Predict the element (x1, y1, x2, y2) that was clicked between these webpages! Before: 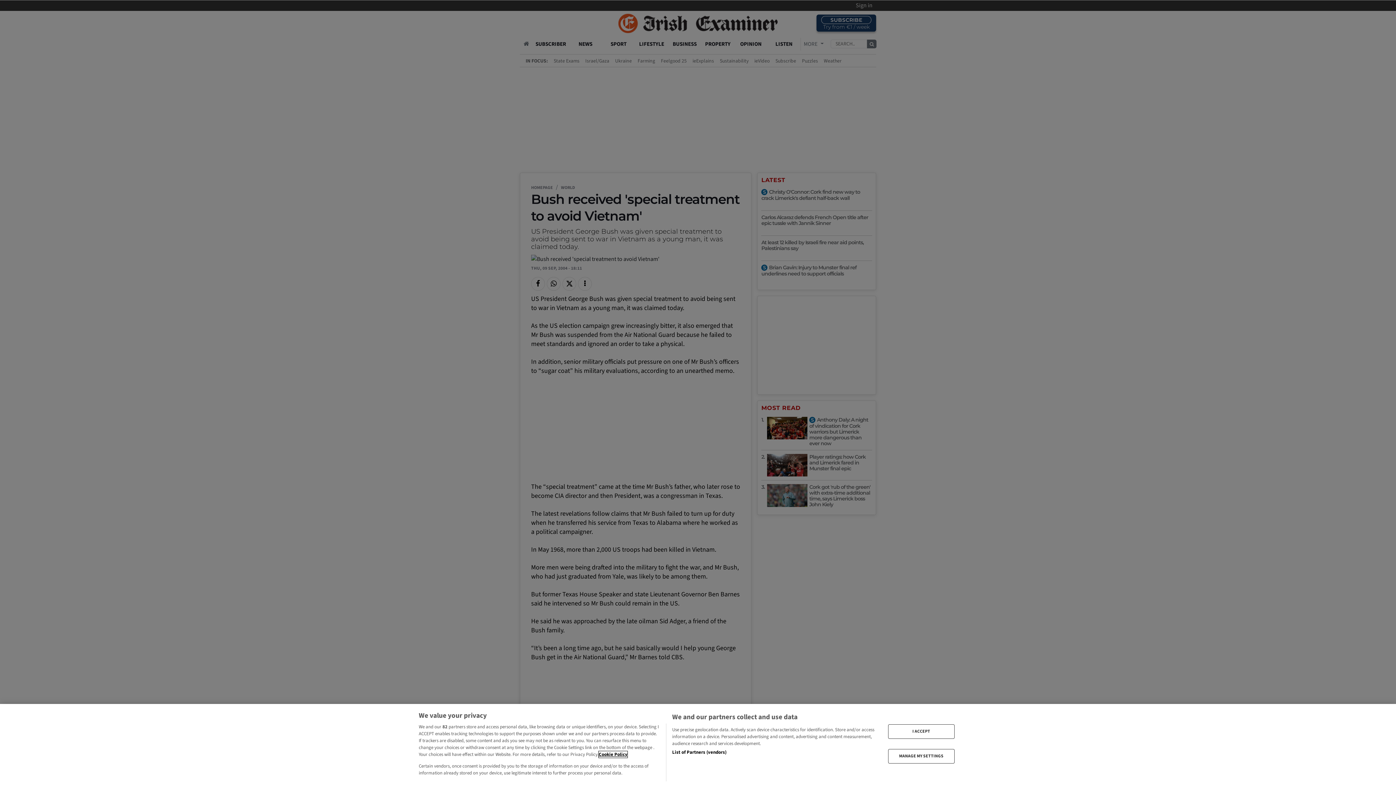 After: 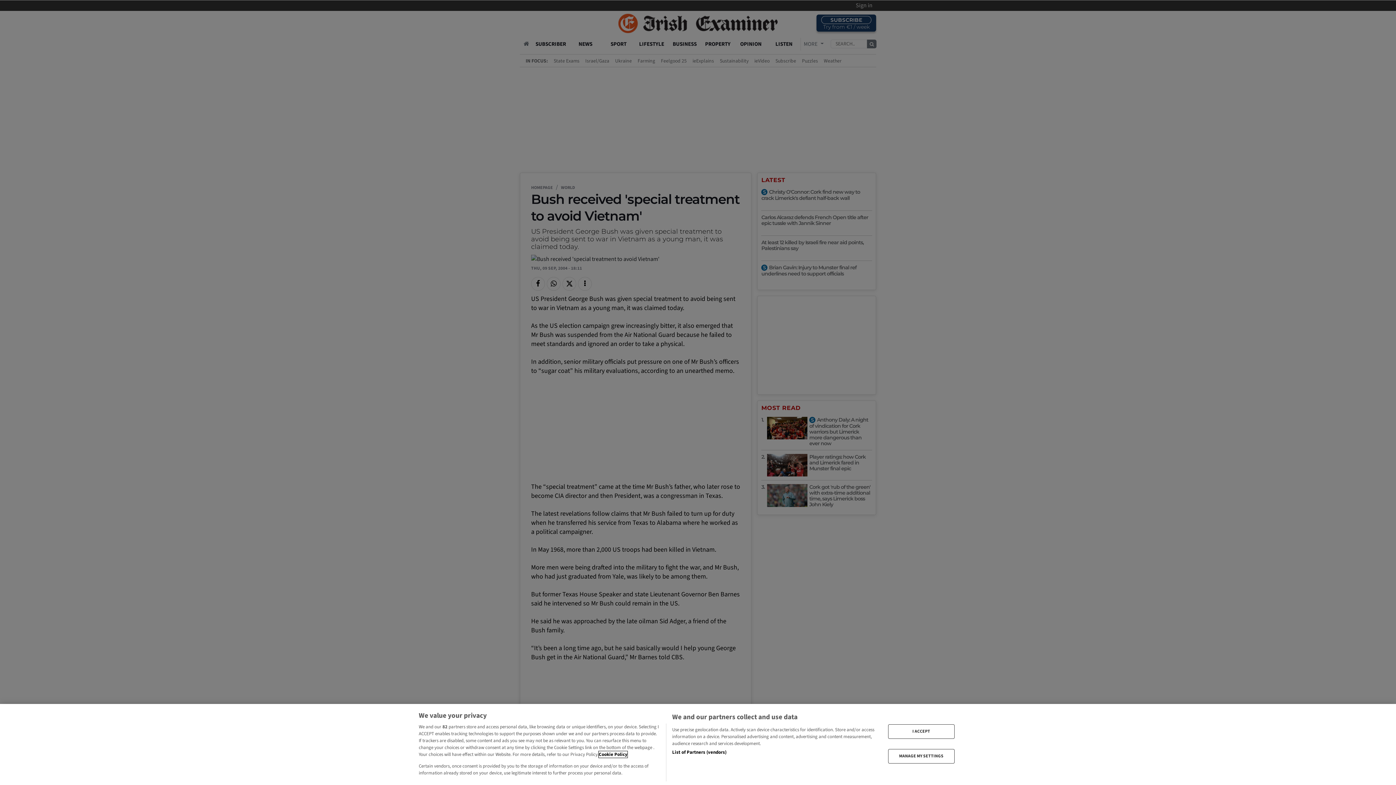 Action: bbox: (598, 751, 627, 758) label: More information about your privacy, opens in a new tab